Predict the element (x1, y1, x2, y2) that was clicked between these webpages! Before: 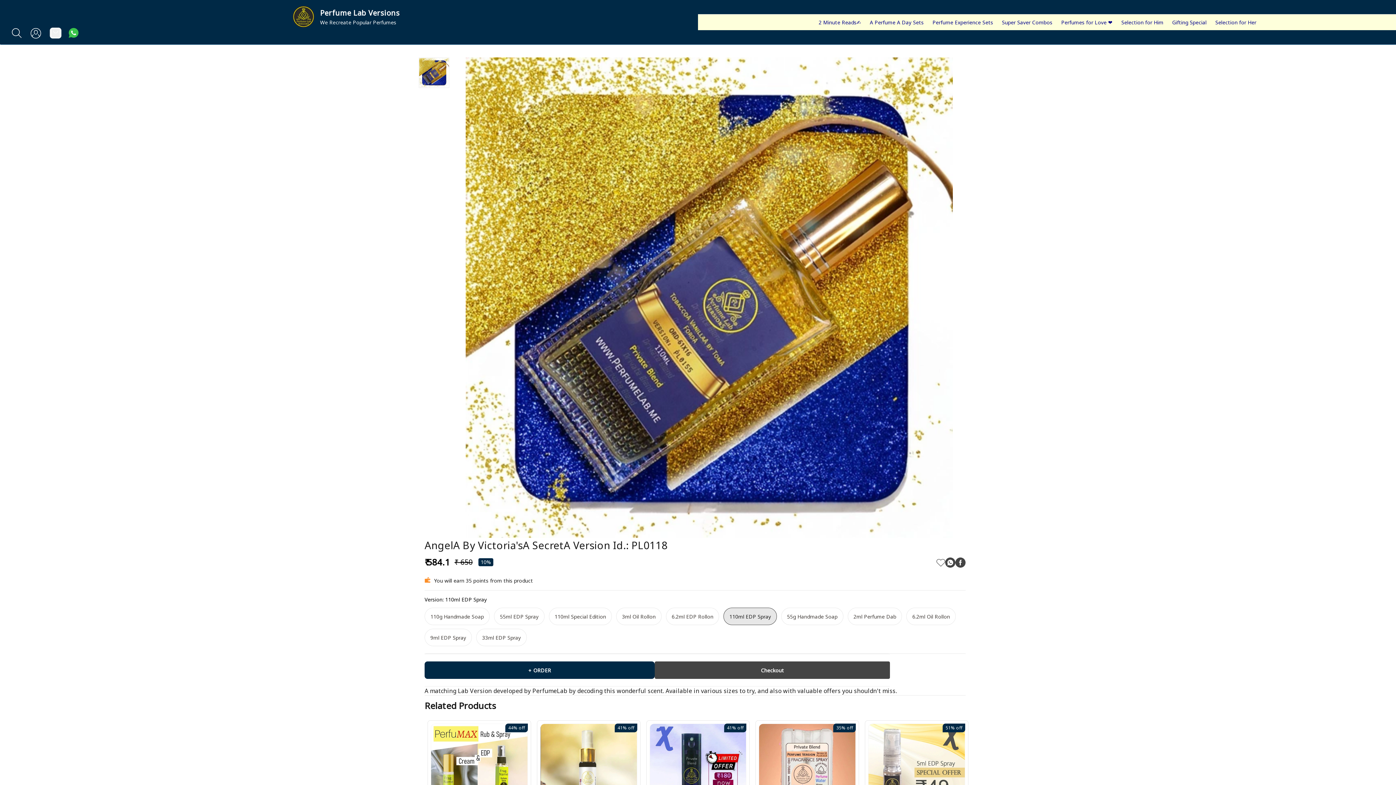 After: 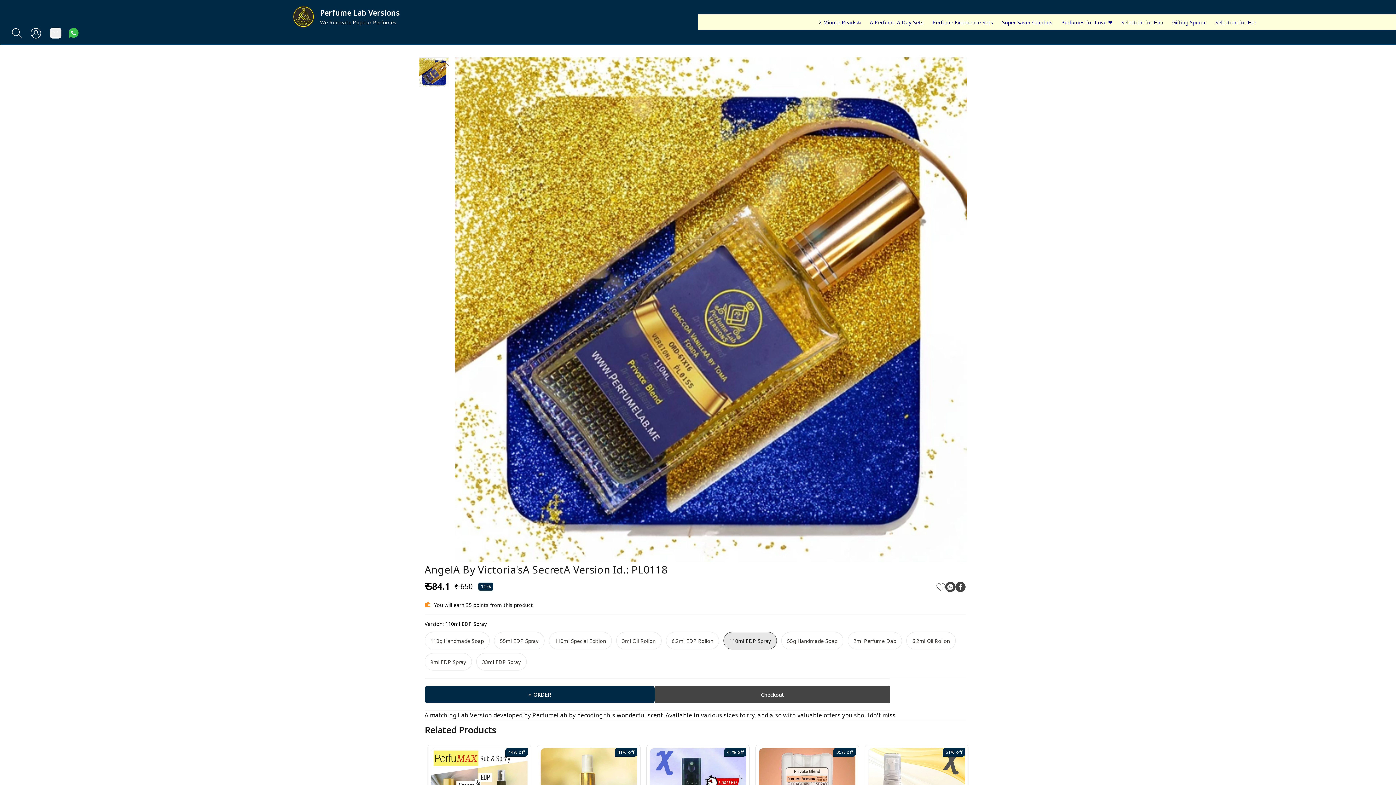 Action: bbox: (418, 57, 449, 88)